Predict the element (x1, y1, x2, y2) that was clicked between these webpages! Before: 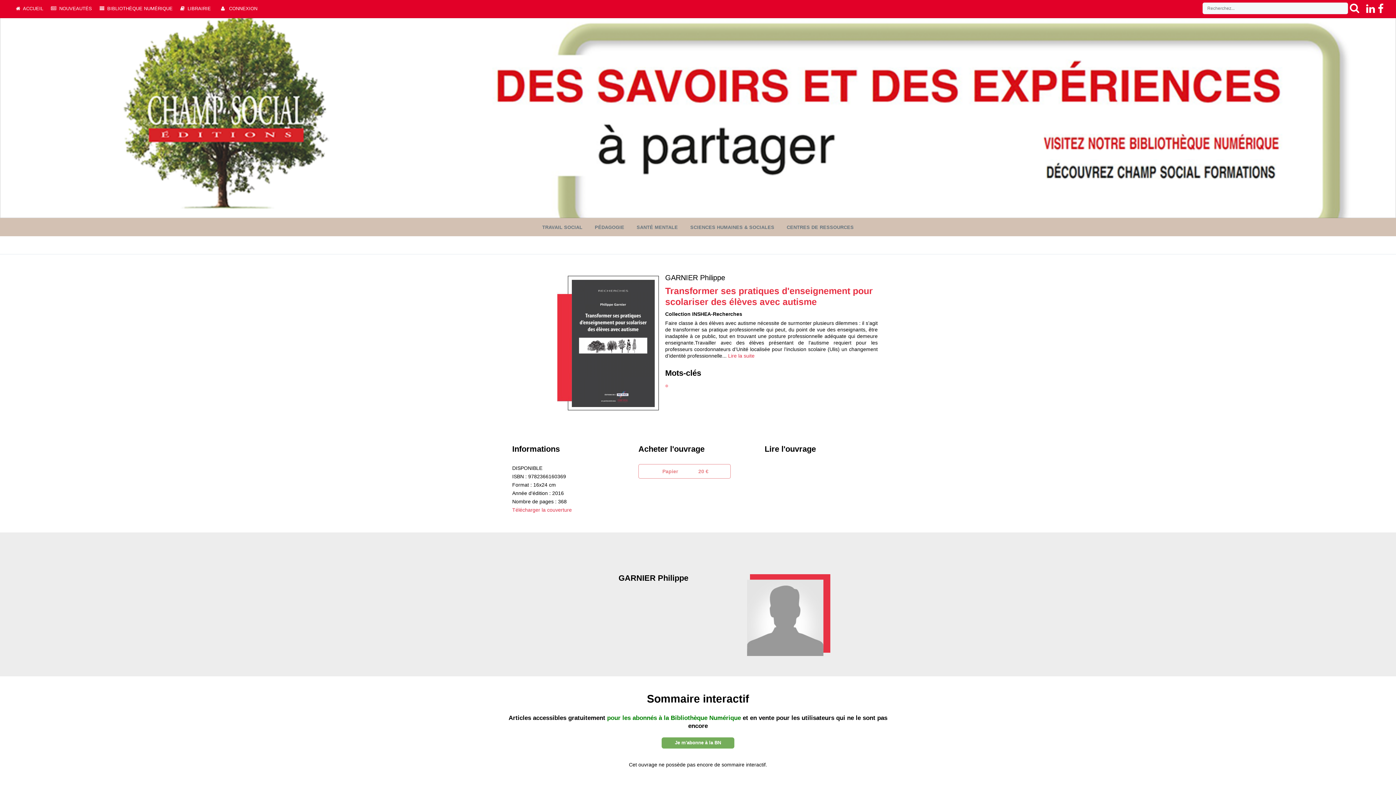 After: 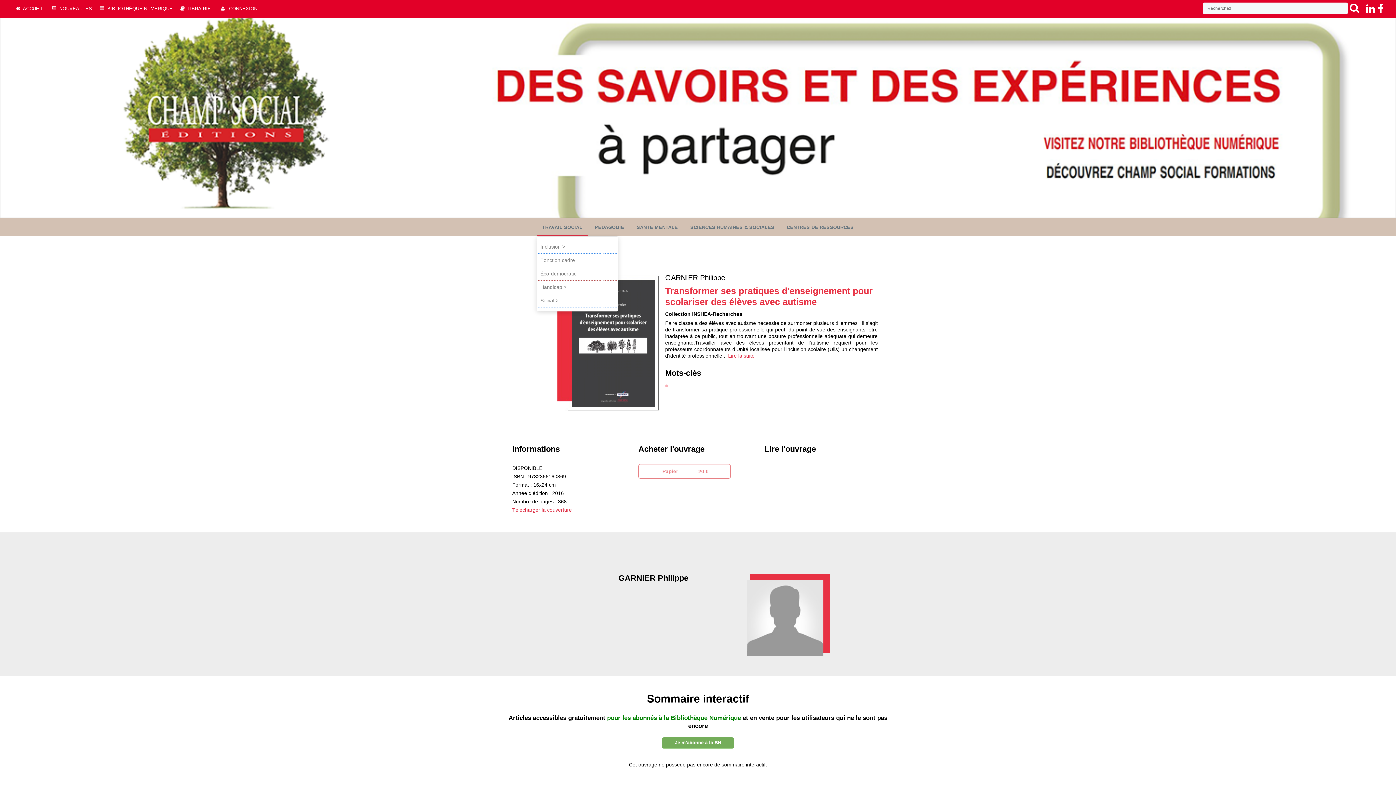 Action: bbox: (536, 218, 588, 236) label: TRAVAIL SOCIAL